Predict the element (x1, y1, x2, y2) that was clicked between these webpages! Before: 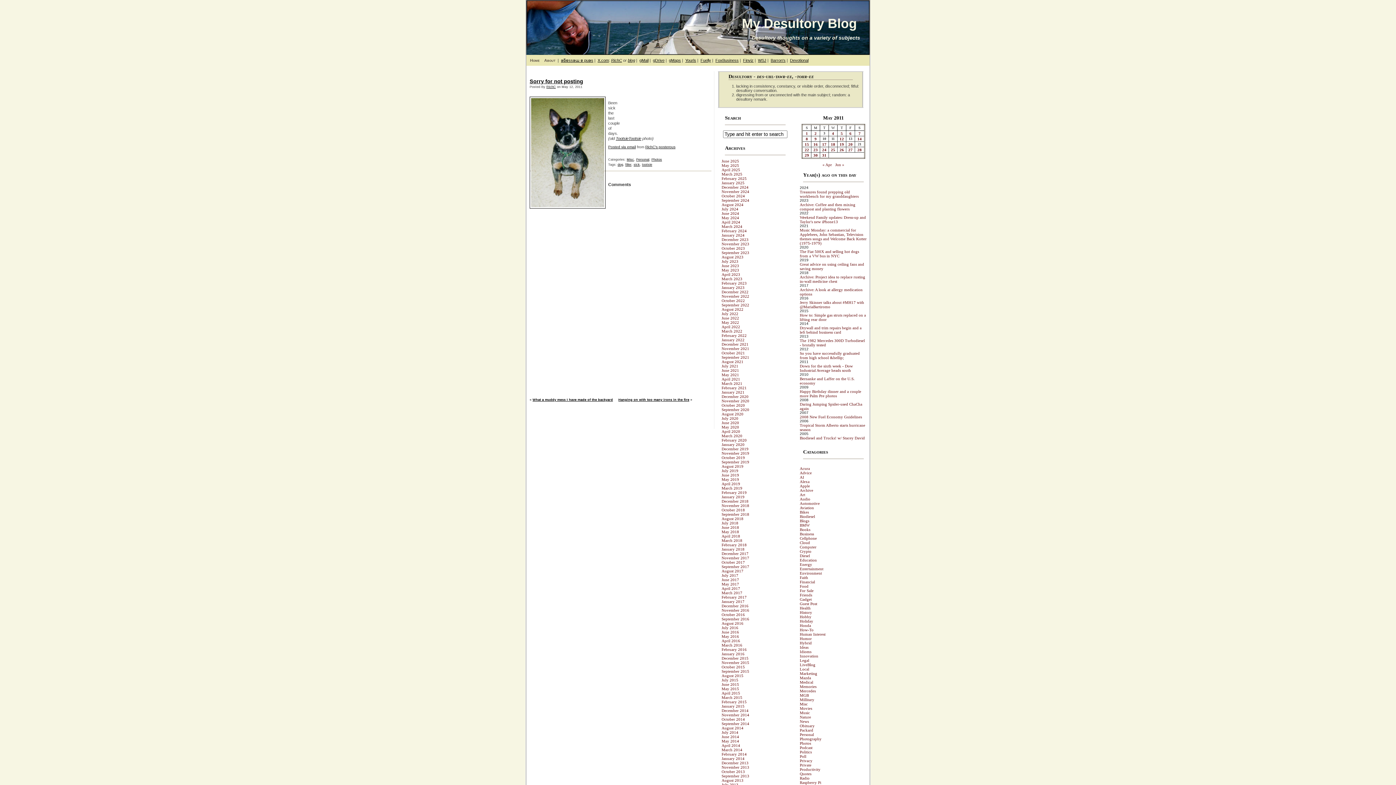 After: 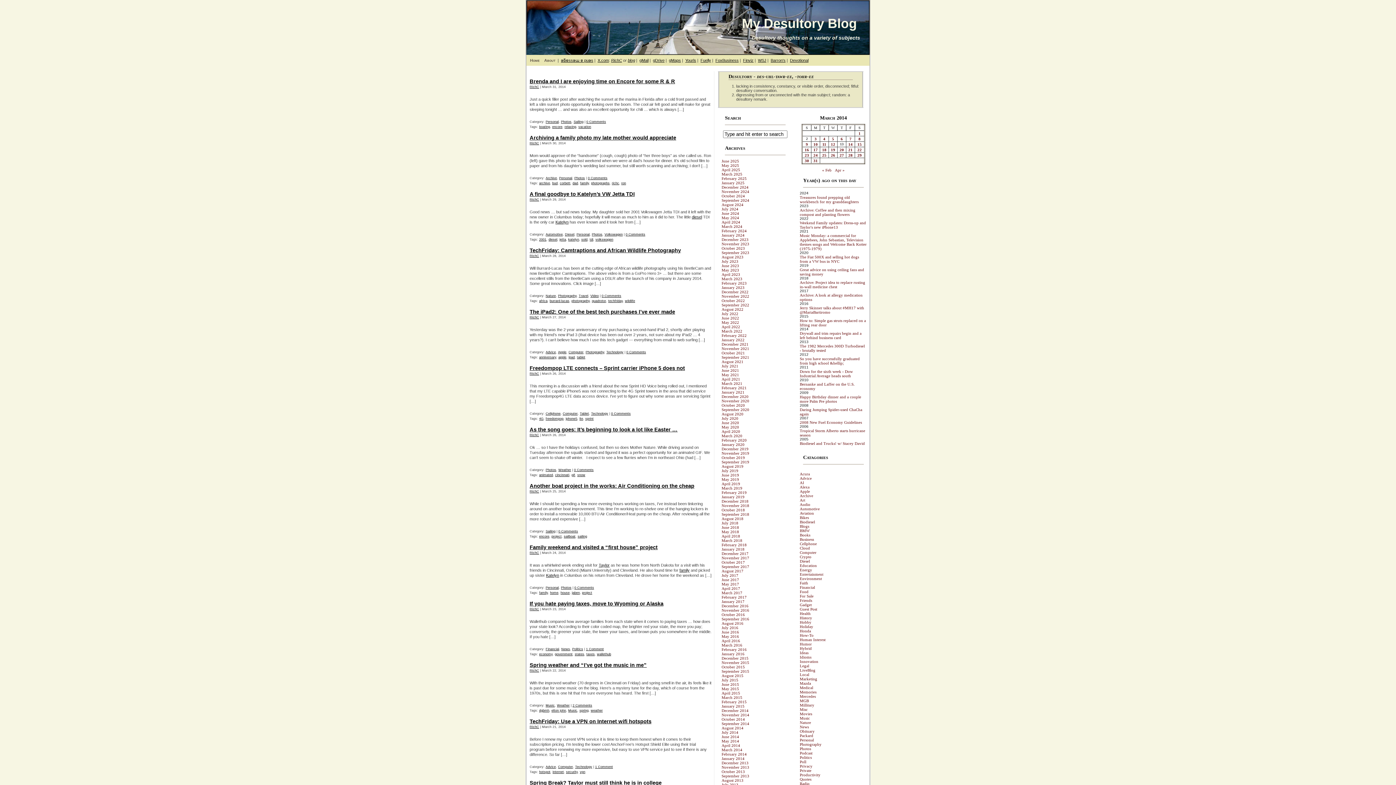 Action: bbox: (721, 748, 742, 752) label: March 2014